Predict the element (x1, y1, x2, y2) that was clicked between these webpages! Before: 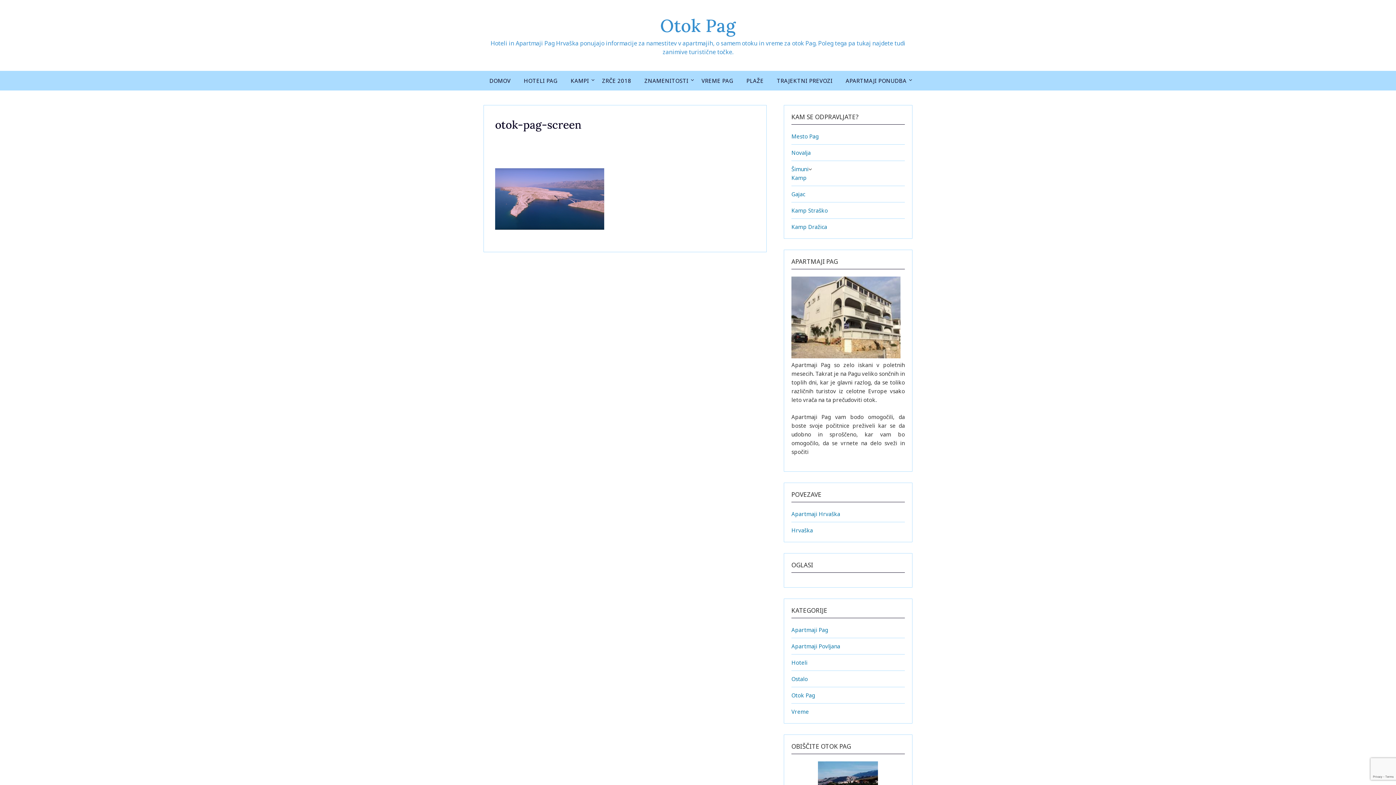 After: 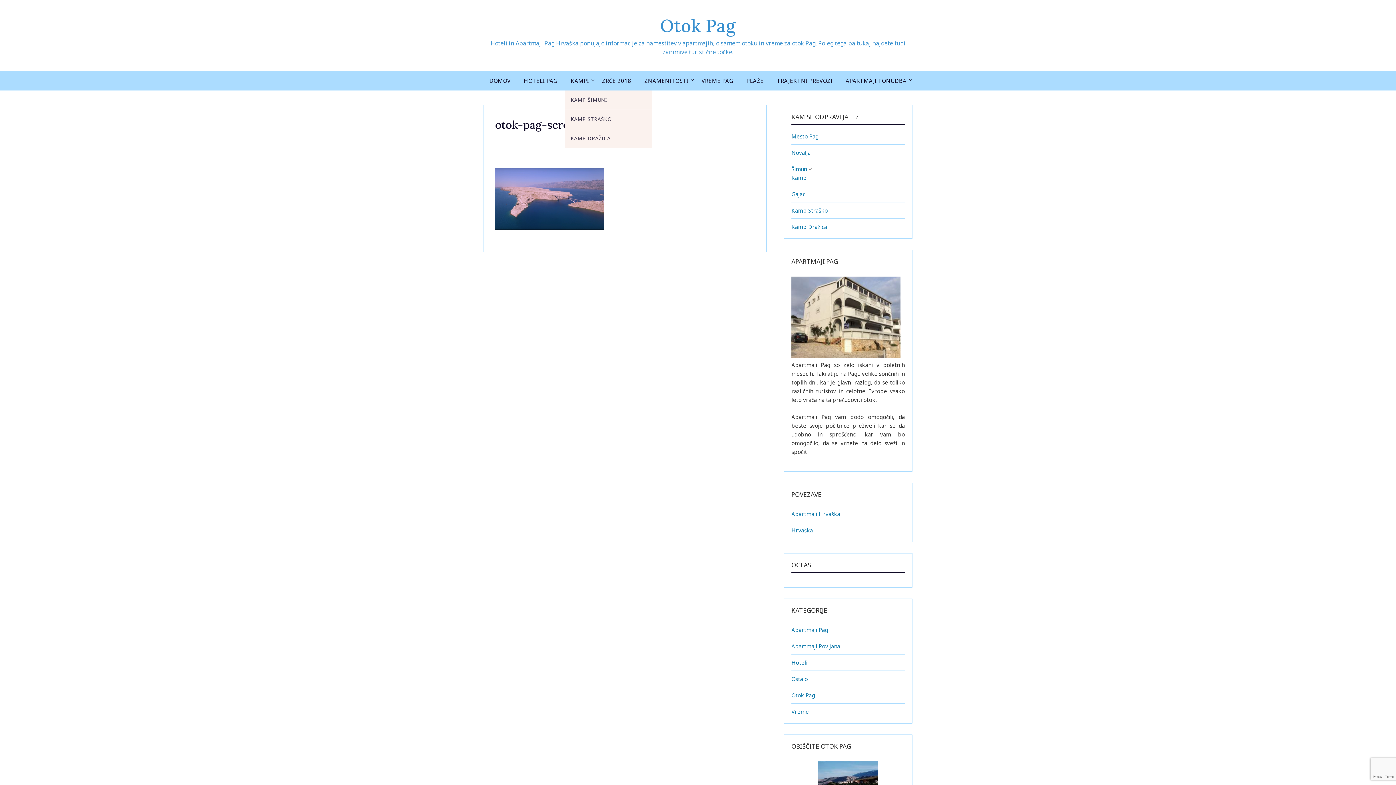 Action: label: KAMPI bbox: (565, 70, 595, 90)